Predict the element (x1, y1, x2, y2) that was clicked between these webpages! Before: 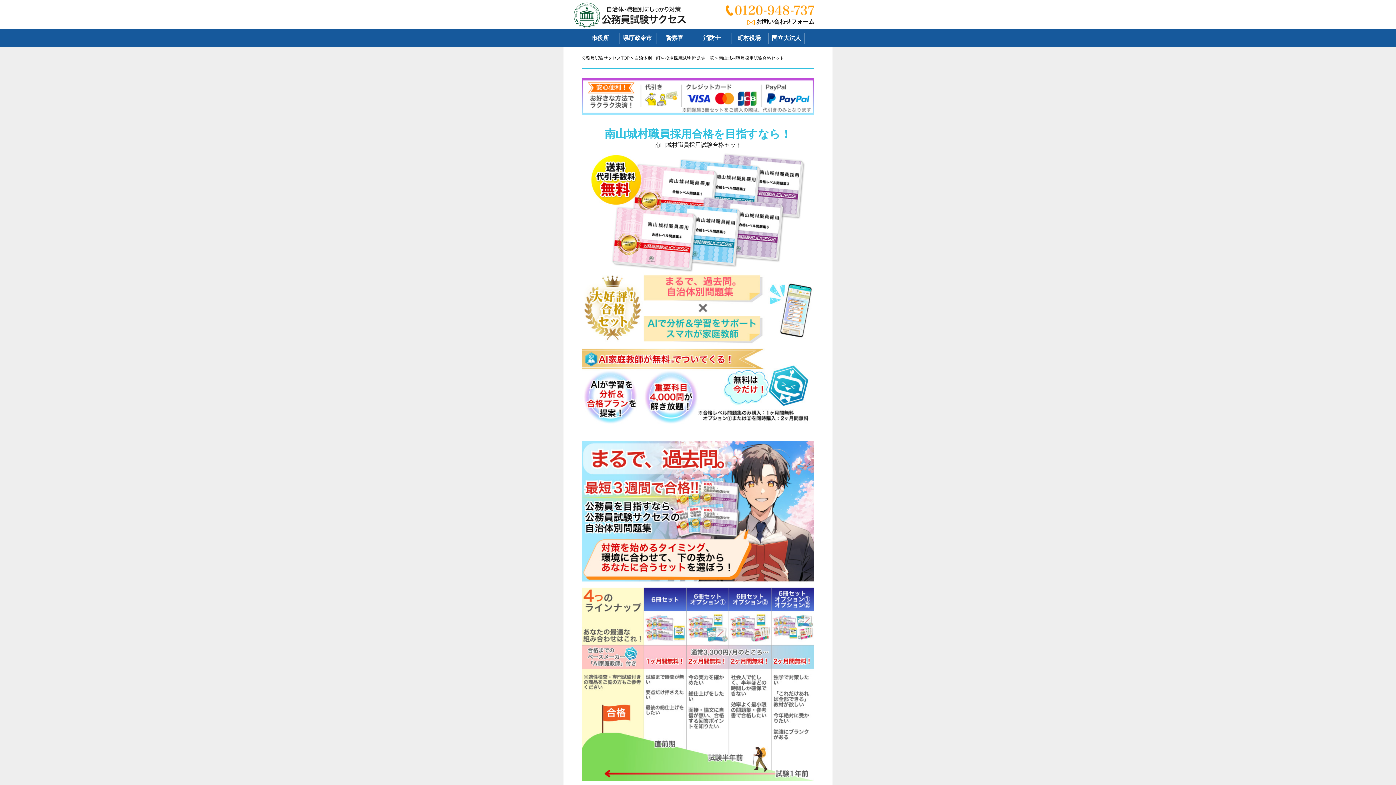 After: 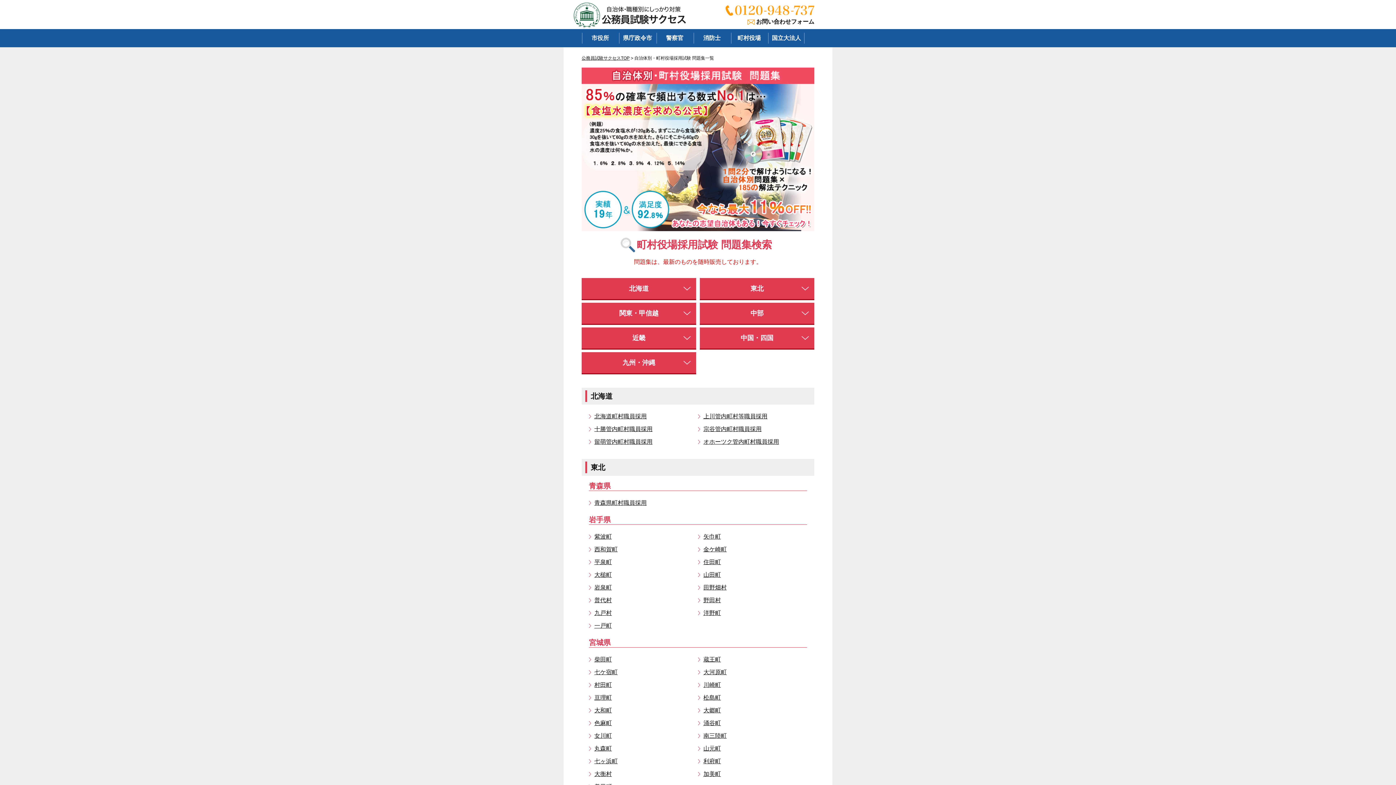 Action: label: 自治体別・町村役場採用試験 問題集一覧 bbox: (634, 55, 714, 60)